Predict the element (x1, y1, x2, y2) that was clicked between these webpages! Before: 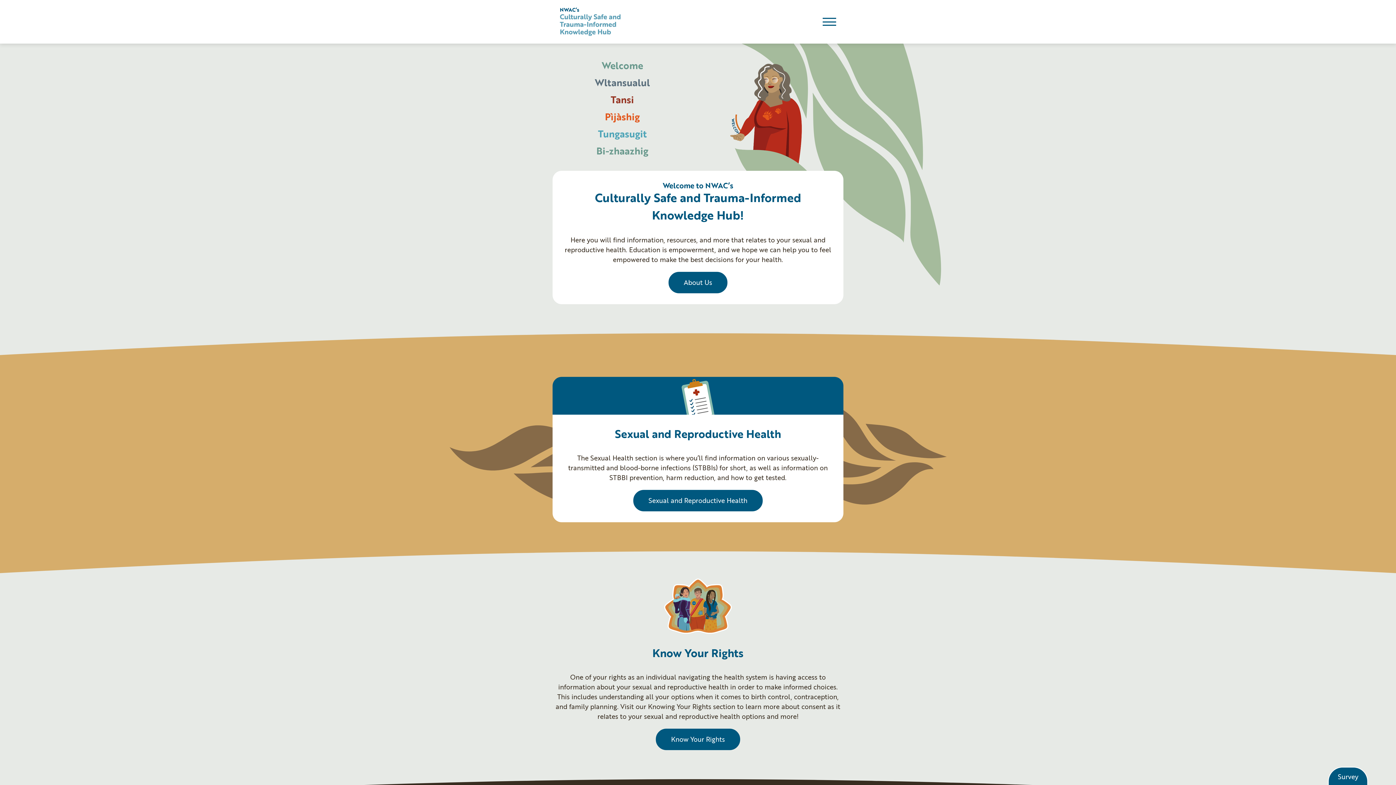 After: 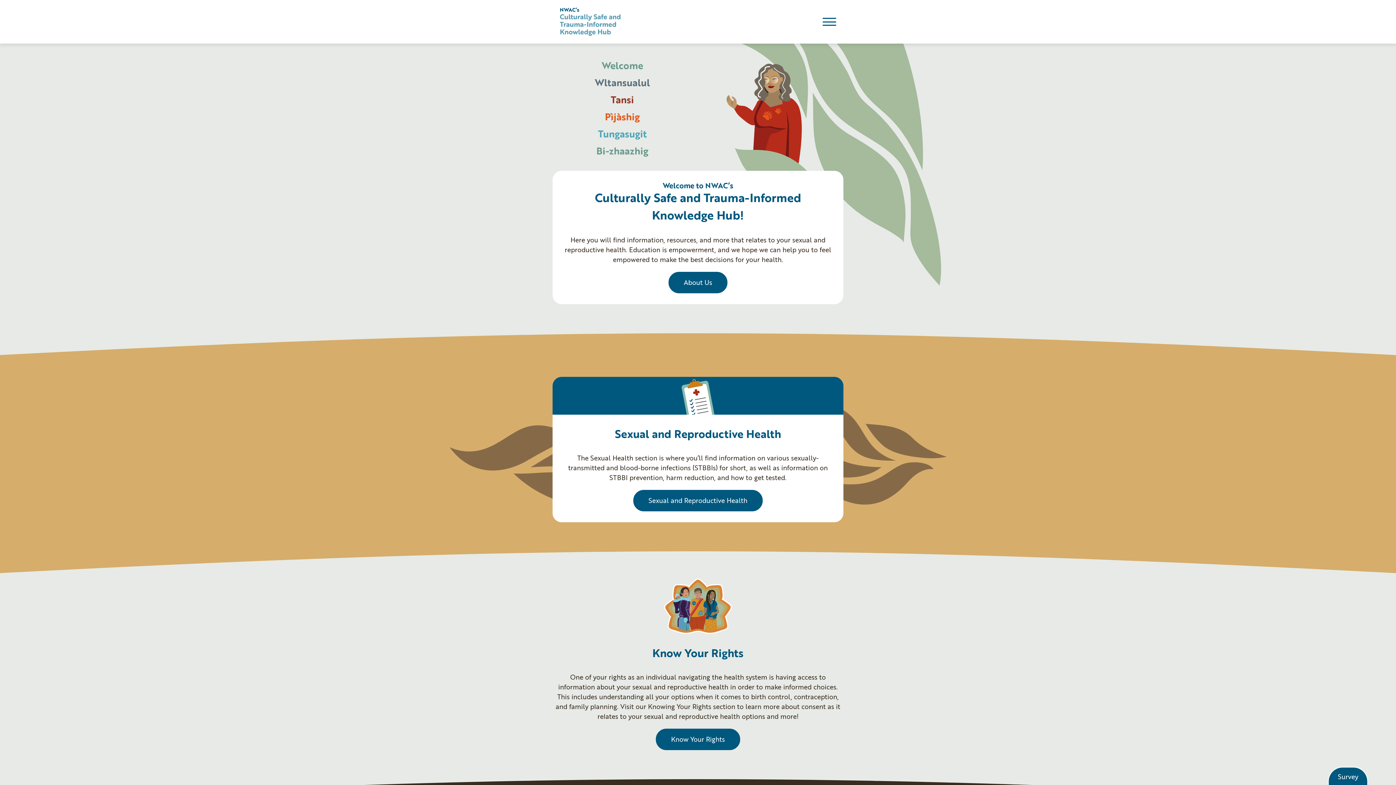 Action: bbox: (560, 7, 620, 36)